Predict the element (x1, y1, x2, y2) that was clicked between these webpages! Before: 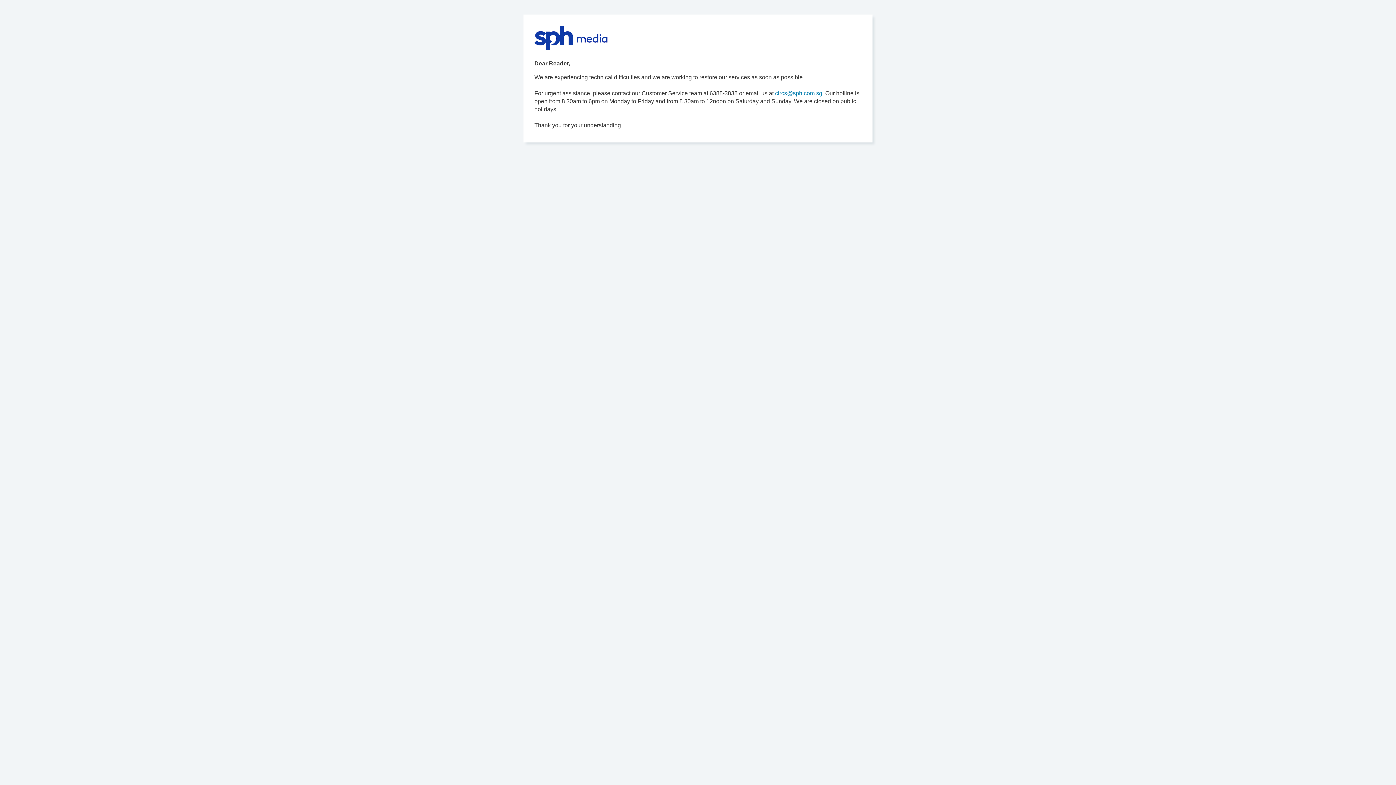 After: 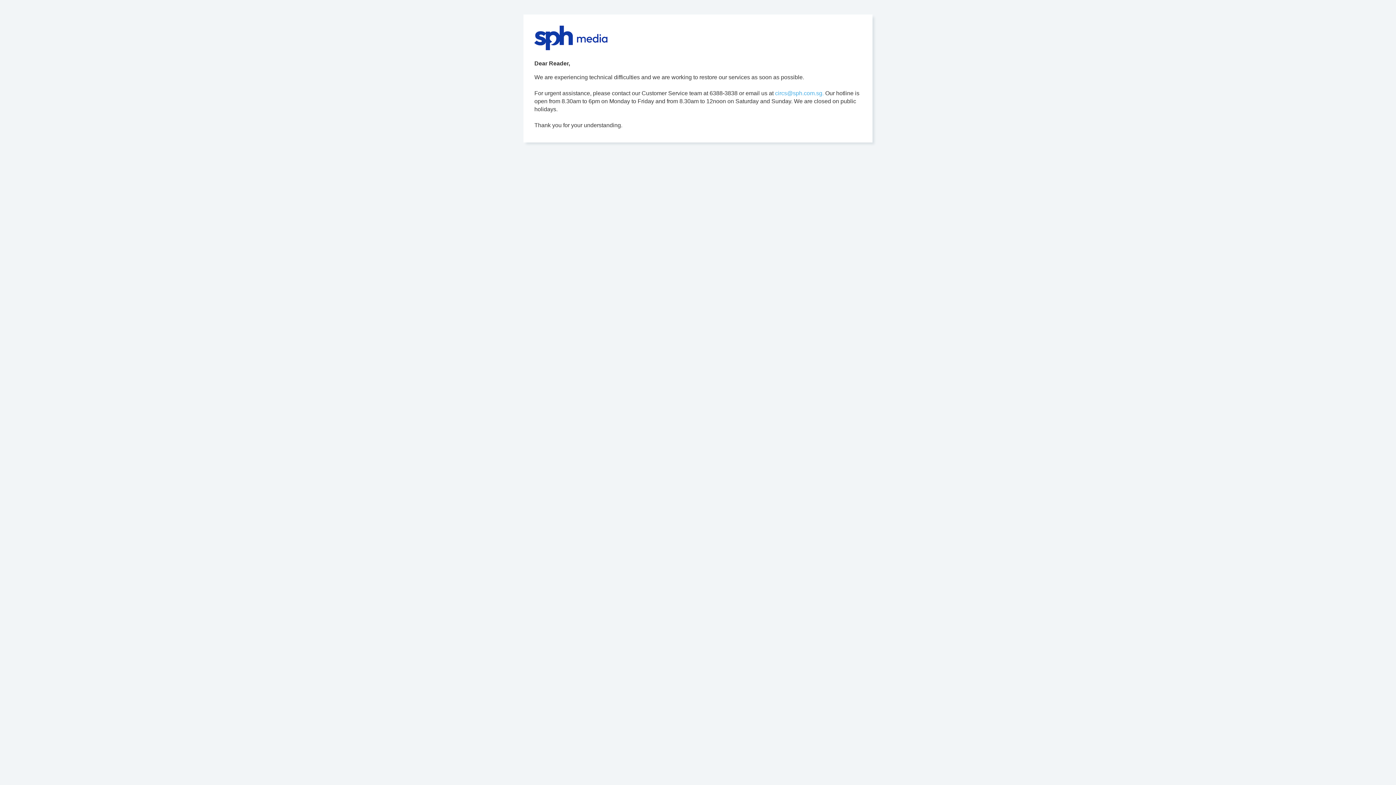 Action: label: circs@sph.com.sg. bbox: (775, 90, 824, 96)